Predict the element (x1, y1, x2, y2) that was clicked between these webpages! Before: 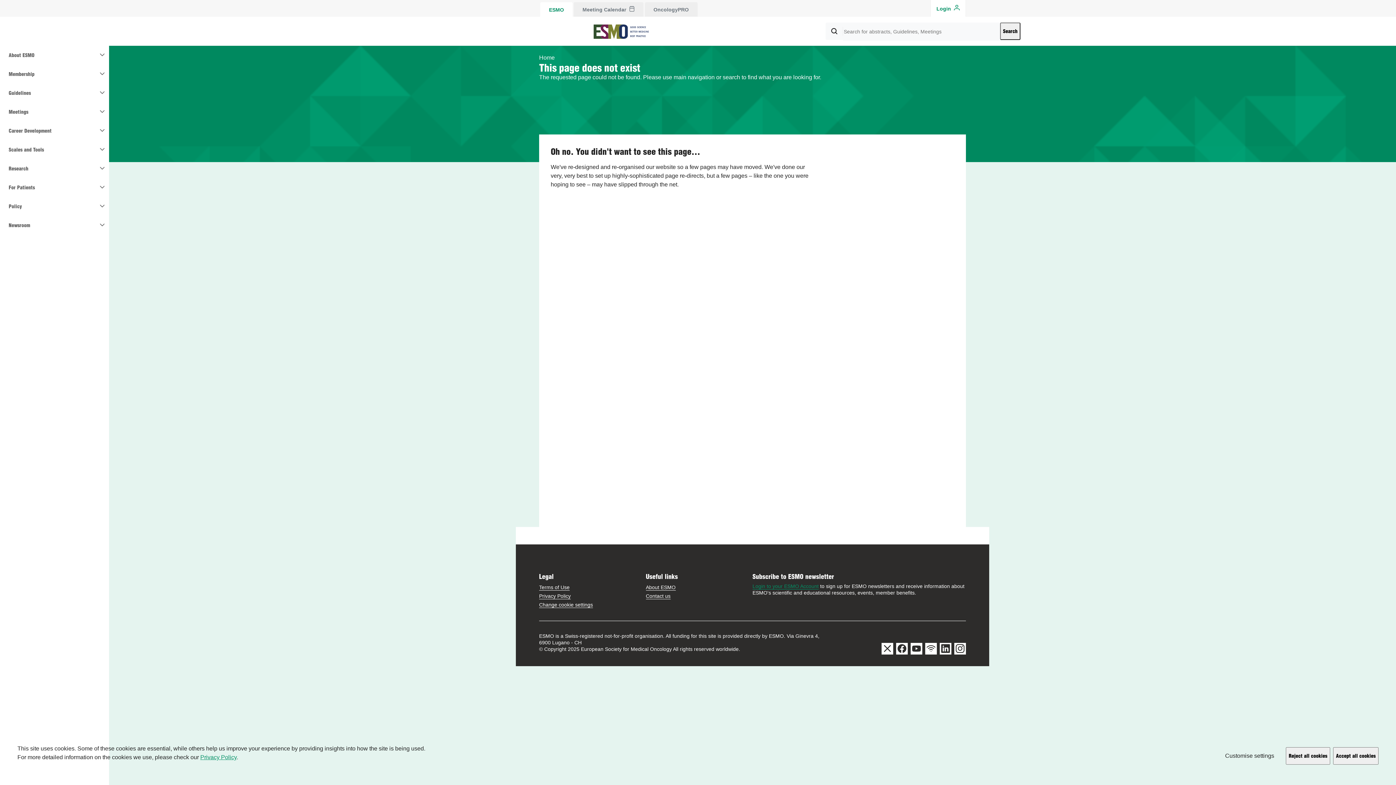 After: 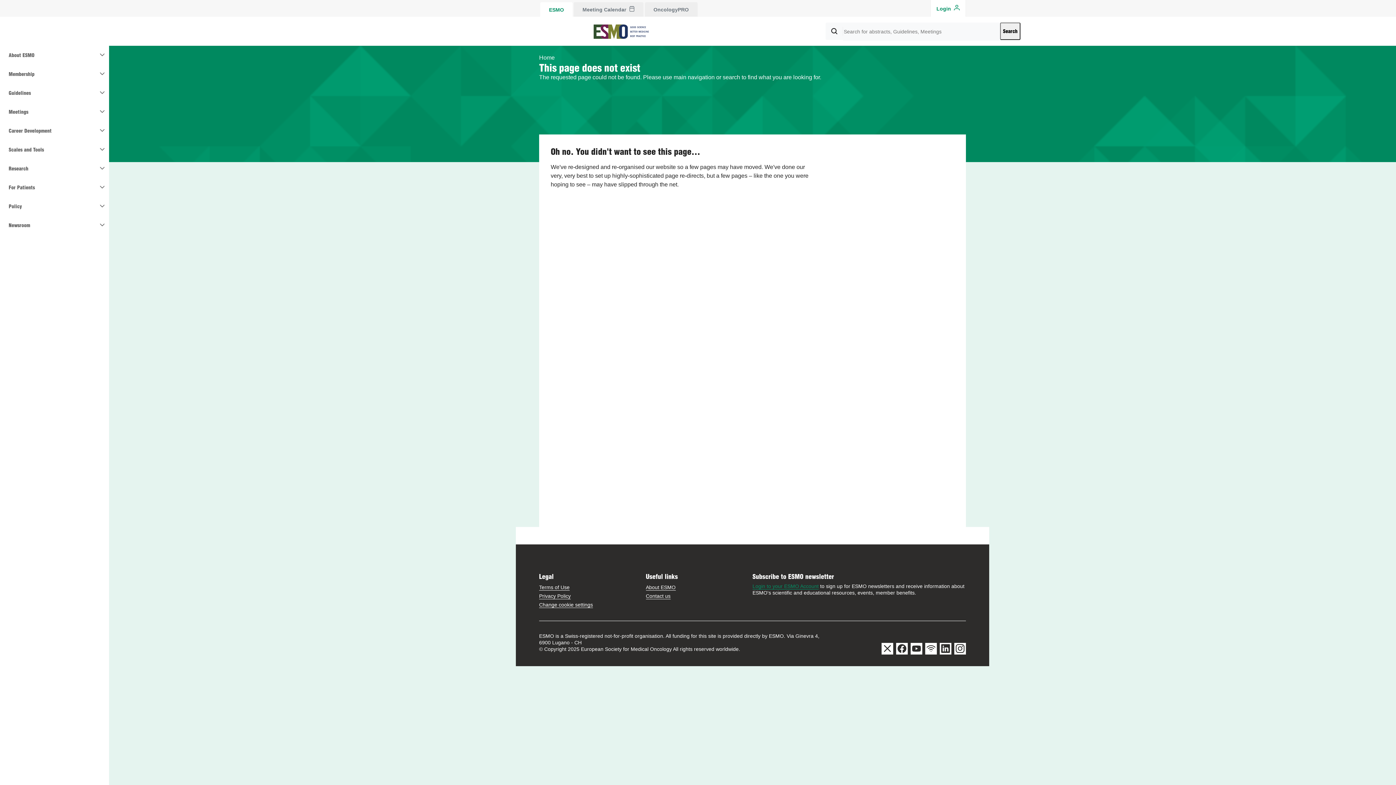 Action: label: Accept all cookies bbox: (1333, 747, 1378, 765)